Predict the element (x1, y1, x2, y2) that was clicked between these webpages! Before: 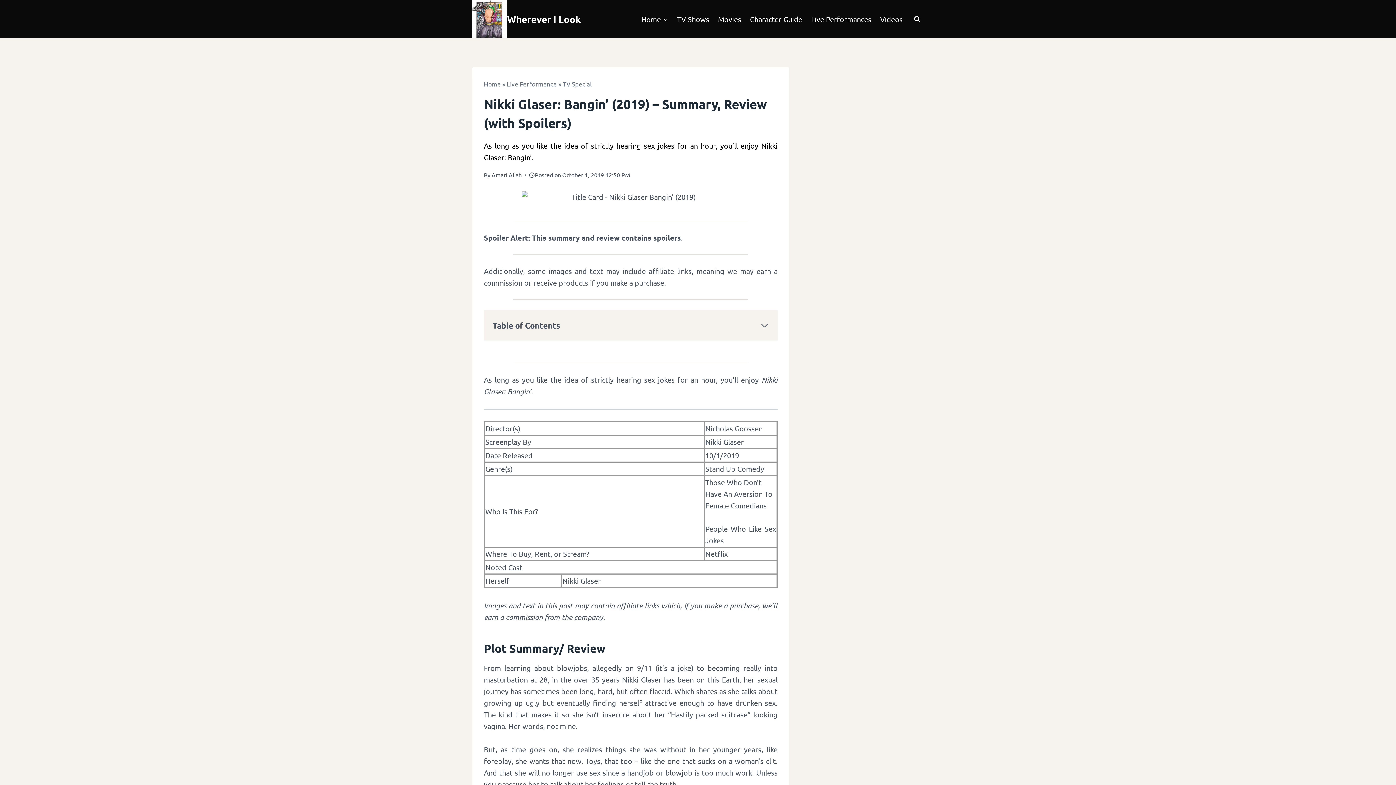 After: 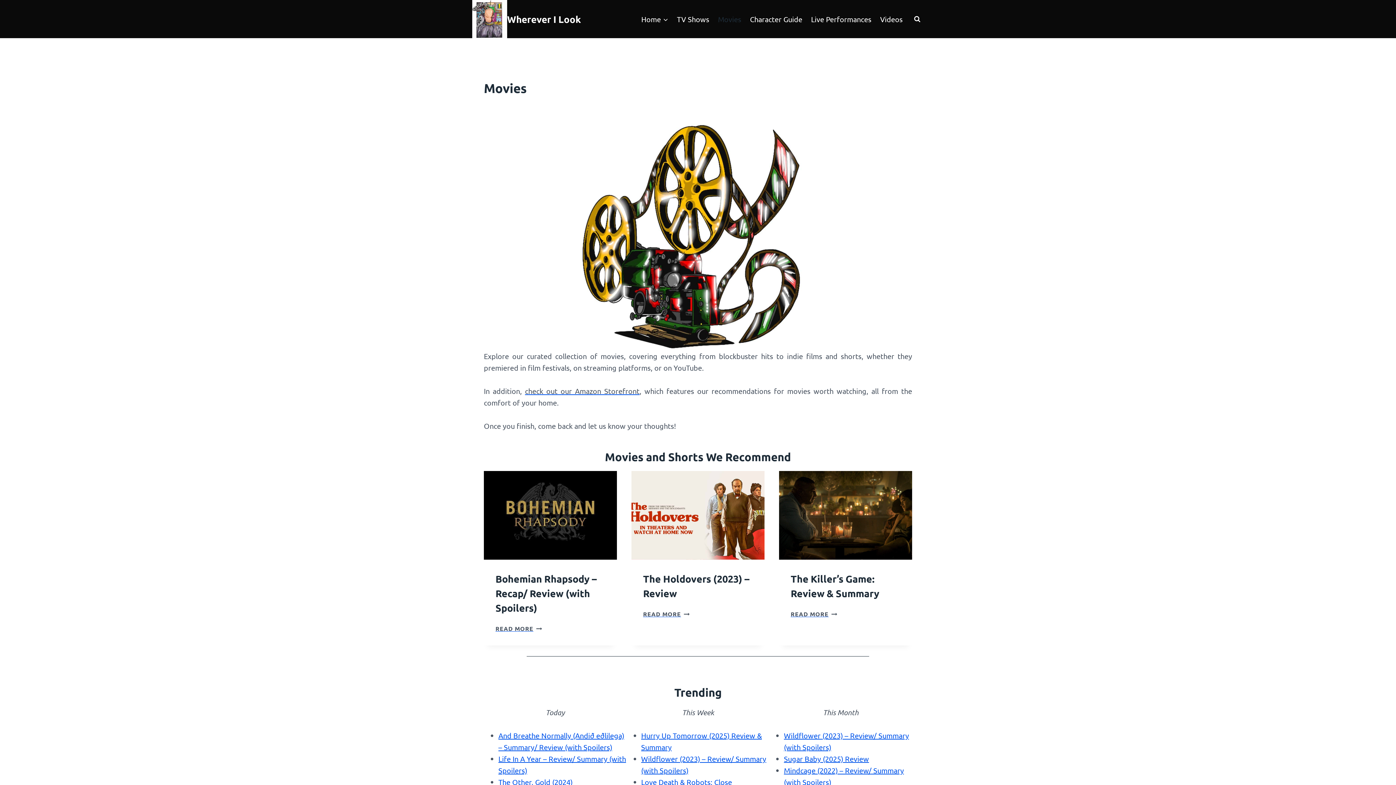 Action: bbox: (713, 8, 745, 29) label: Movies